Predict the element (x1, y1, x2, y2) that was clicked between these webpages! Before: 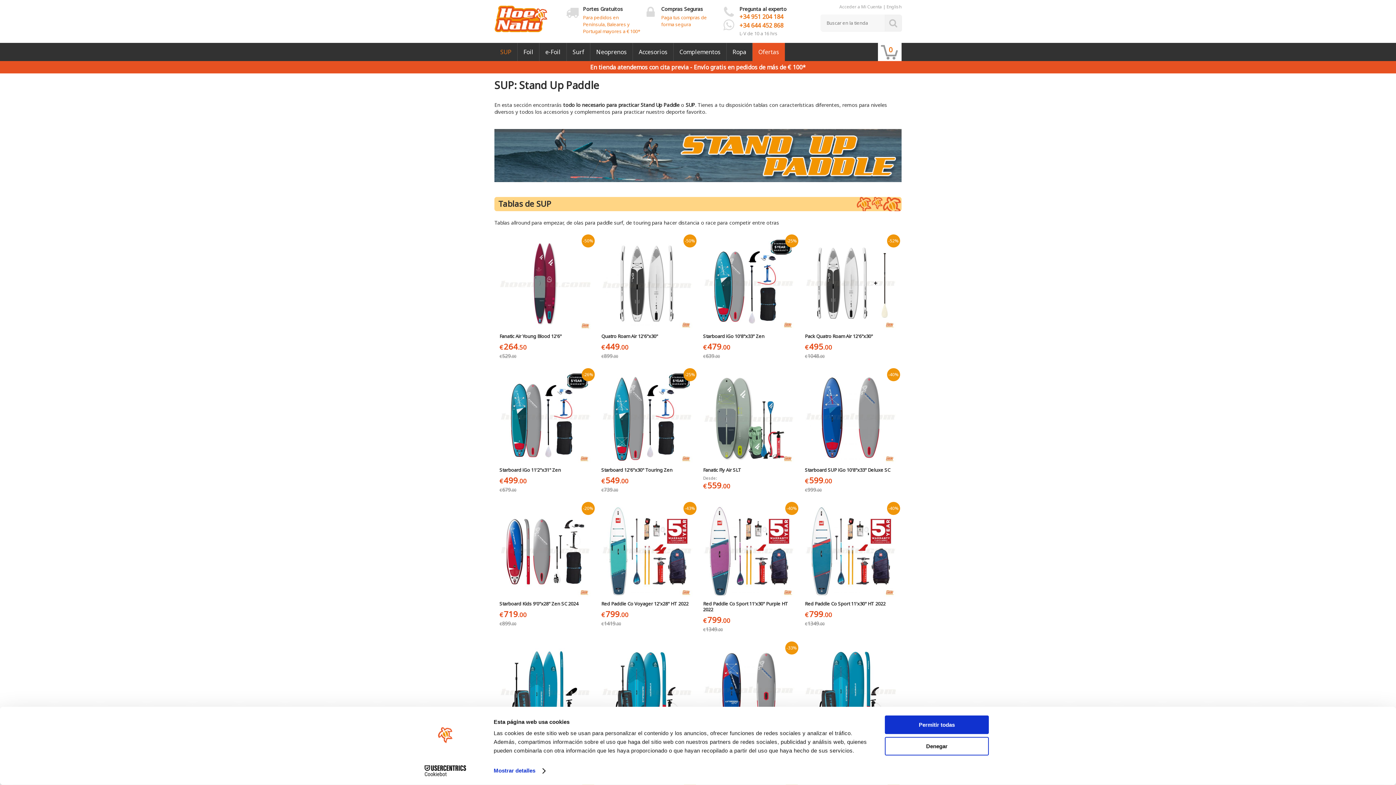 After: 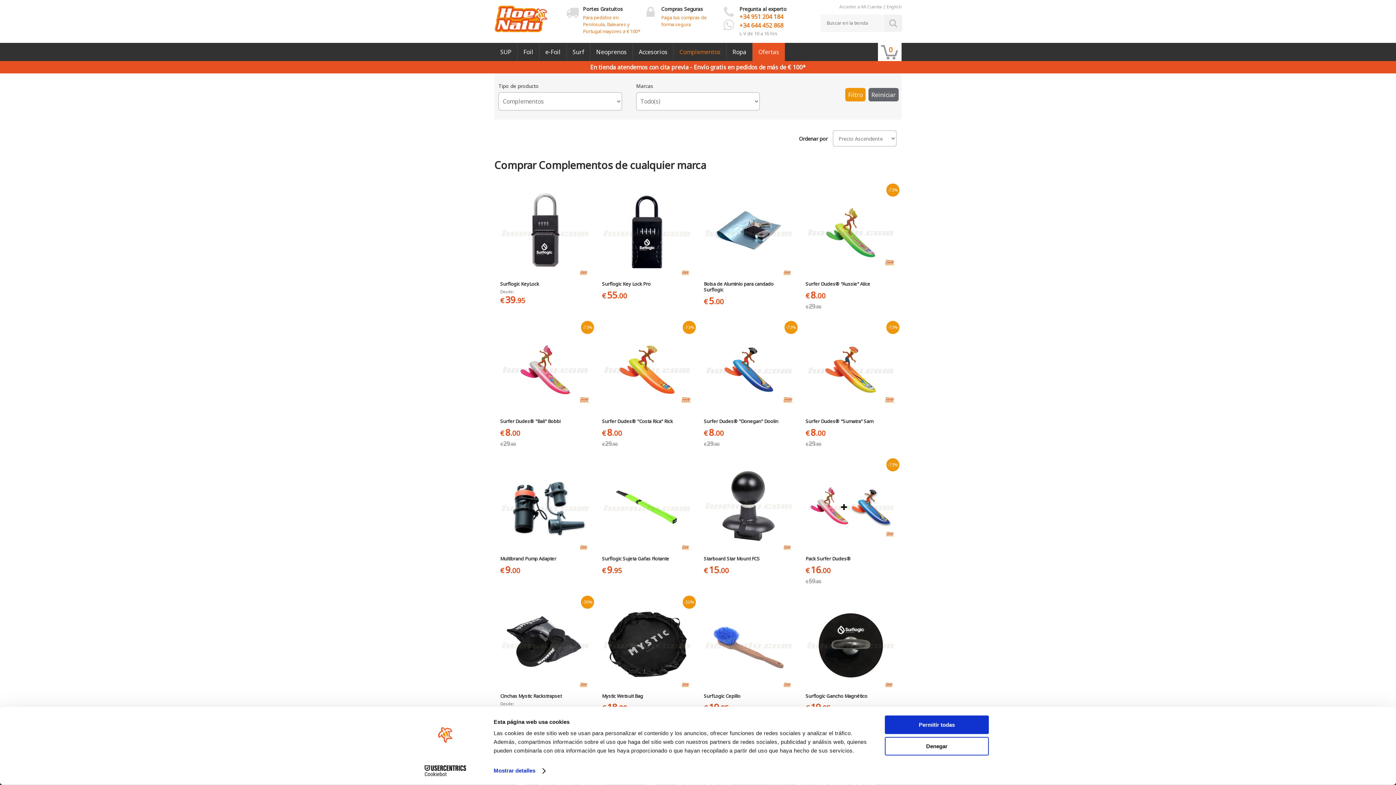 Action: label: Complementos bbox: (673, 42, 726, 61)